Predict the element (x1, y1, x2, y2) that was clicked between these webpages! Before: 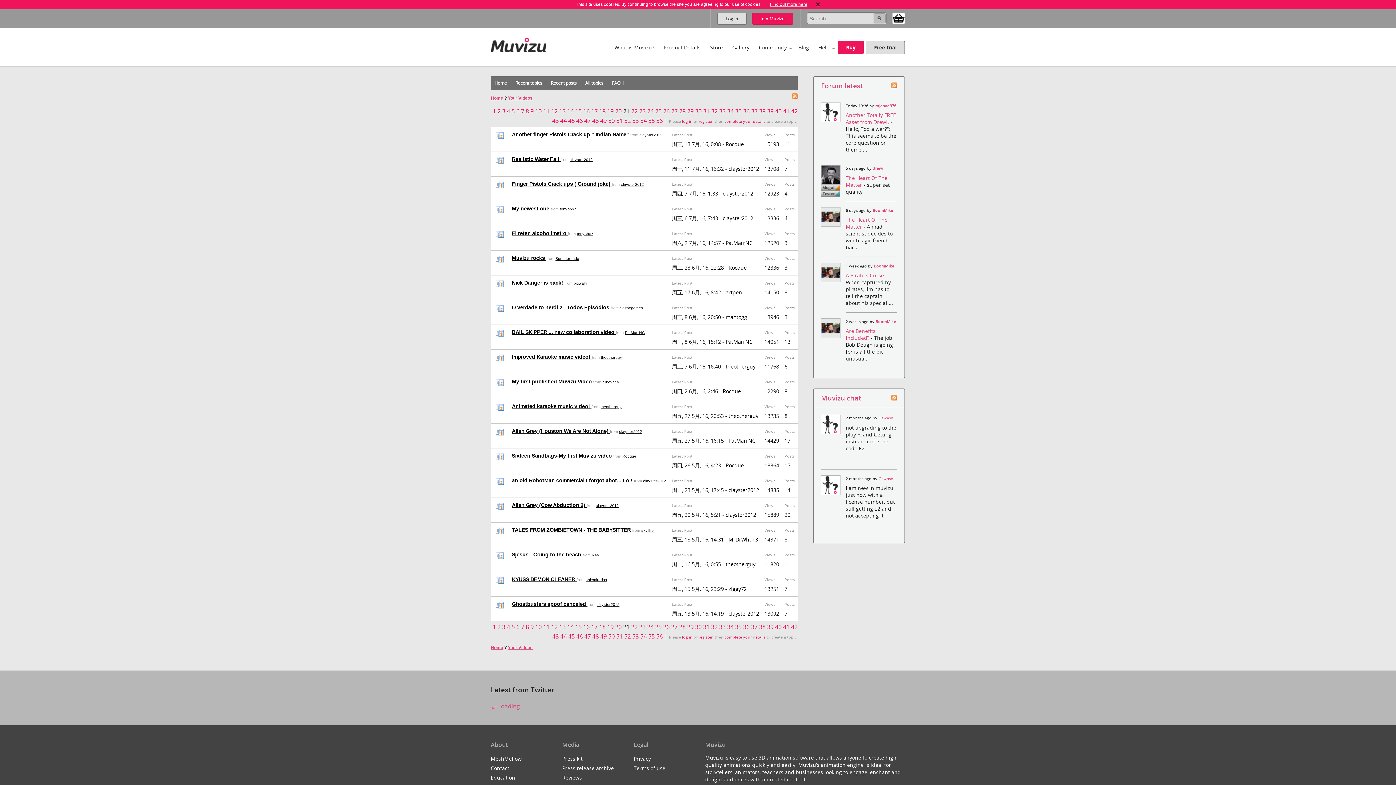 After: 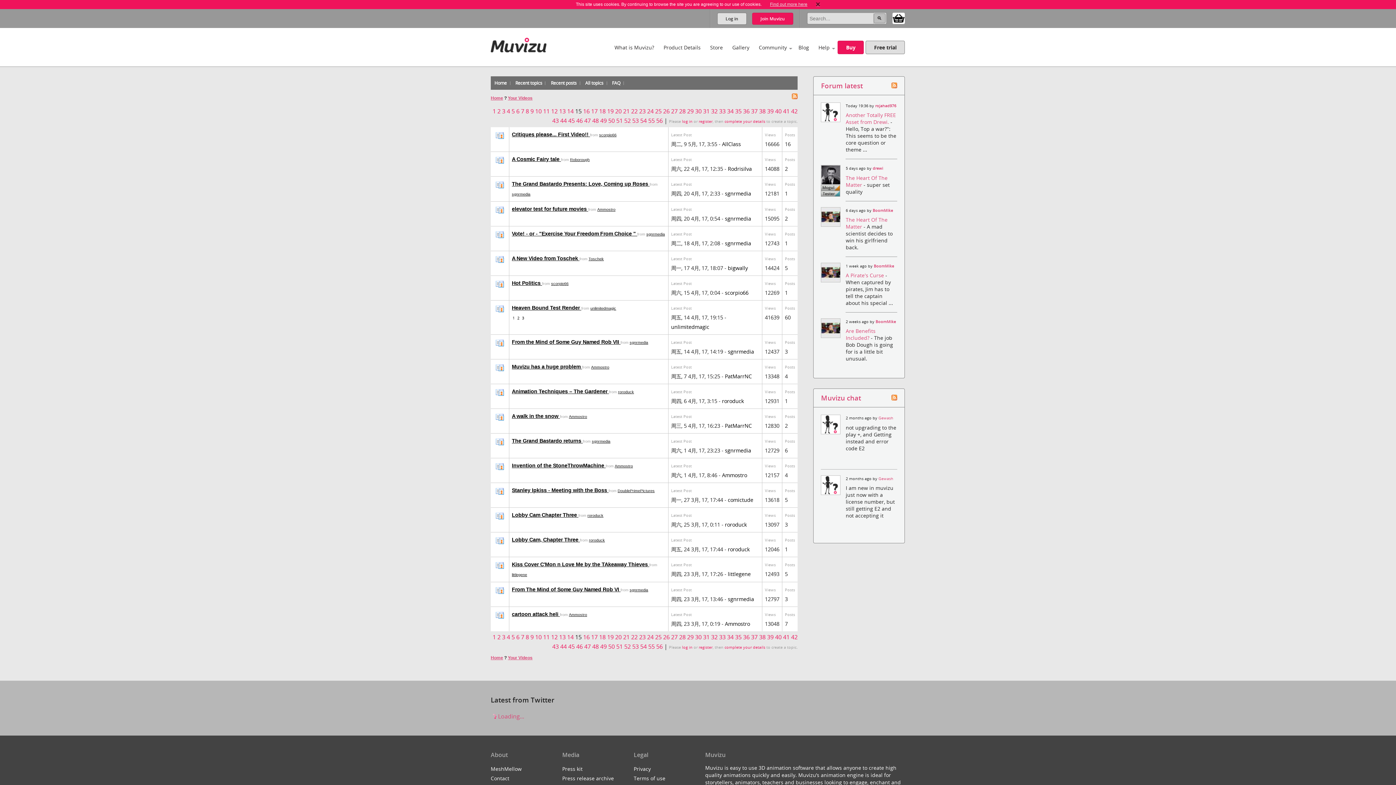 Action: label: 15 bbox: (575, 107, 581, 115)